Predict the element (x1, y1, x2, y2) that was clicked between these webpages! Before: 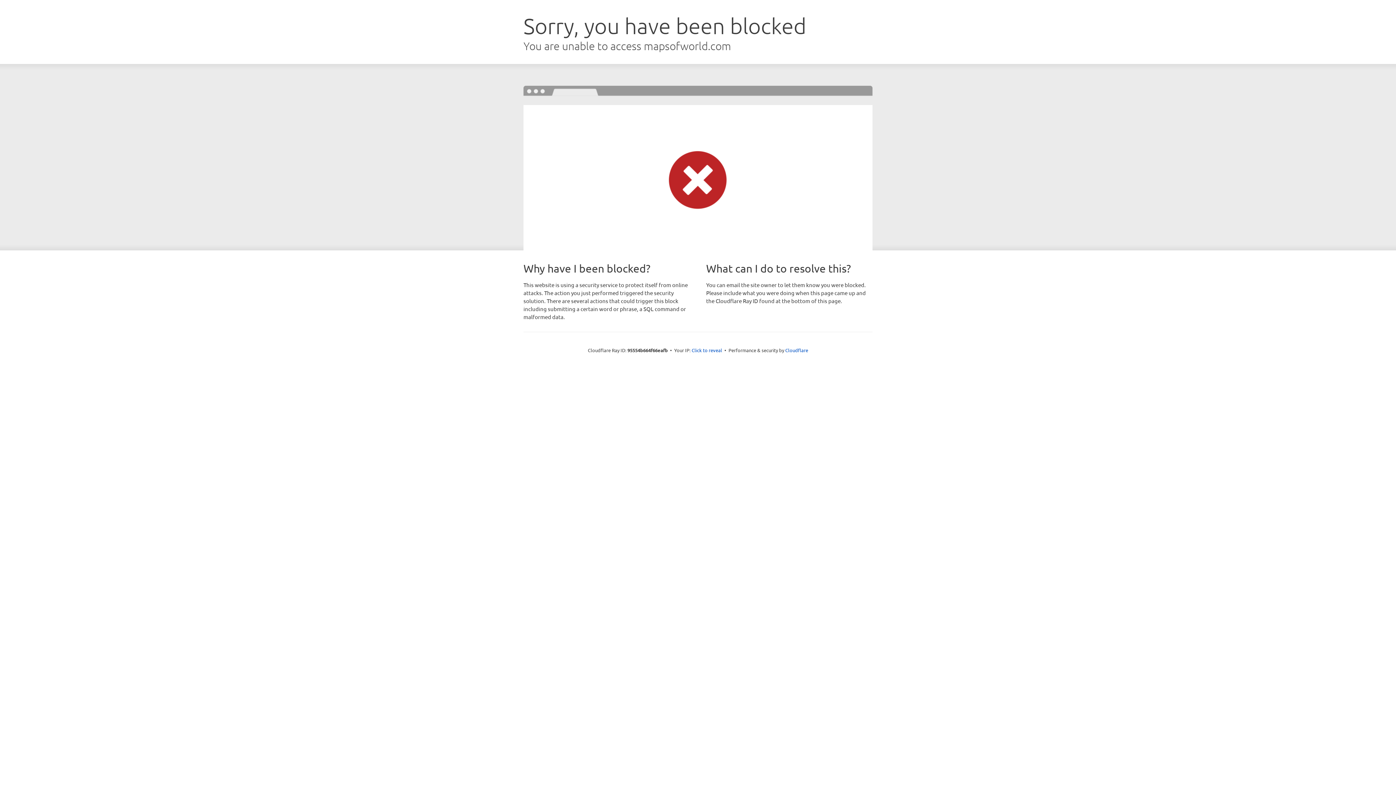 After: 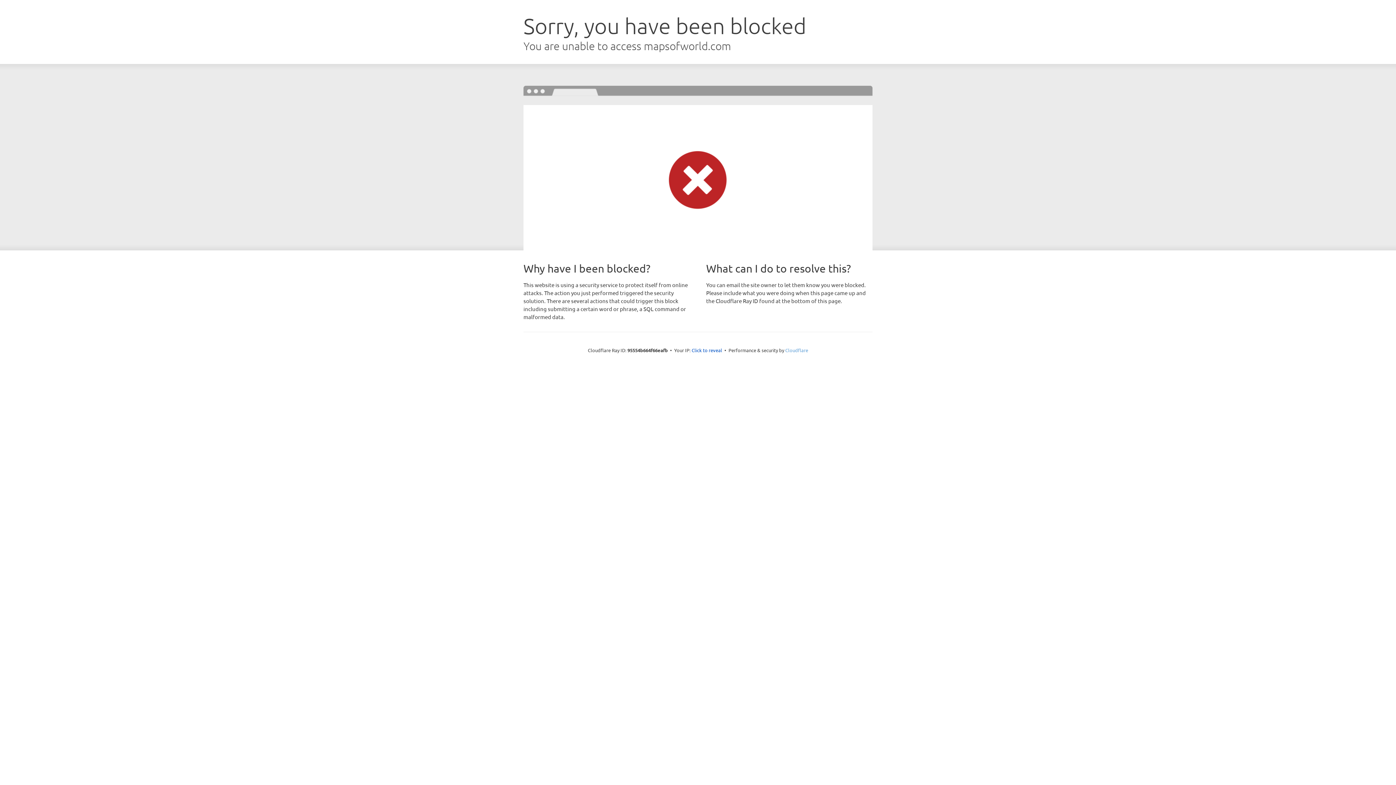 Action: label: Cloudflare bbox: (785, 347, 808, 353)